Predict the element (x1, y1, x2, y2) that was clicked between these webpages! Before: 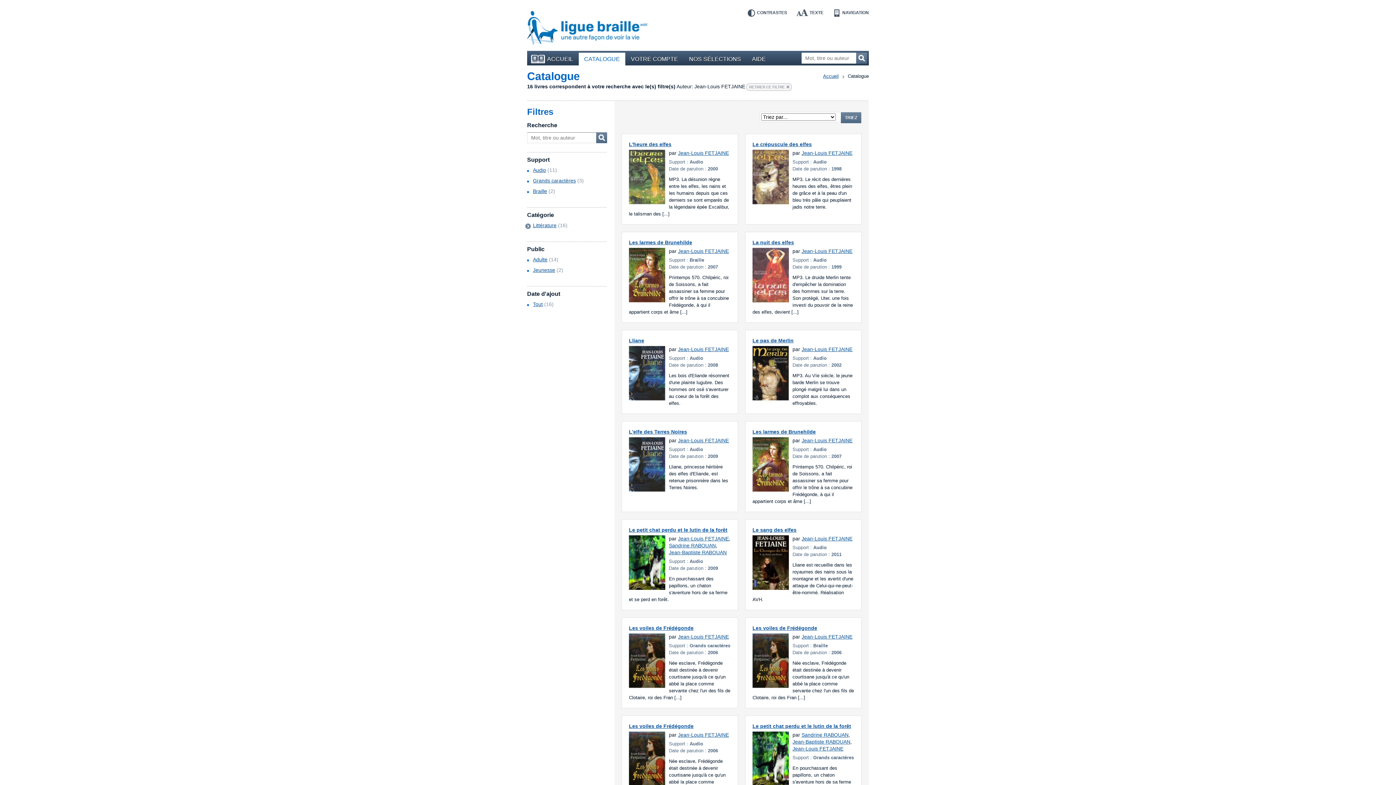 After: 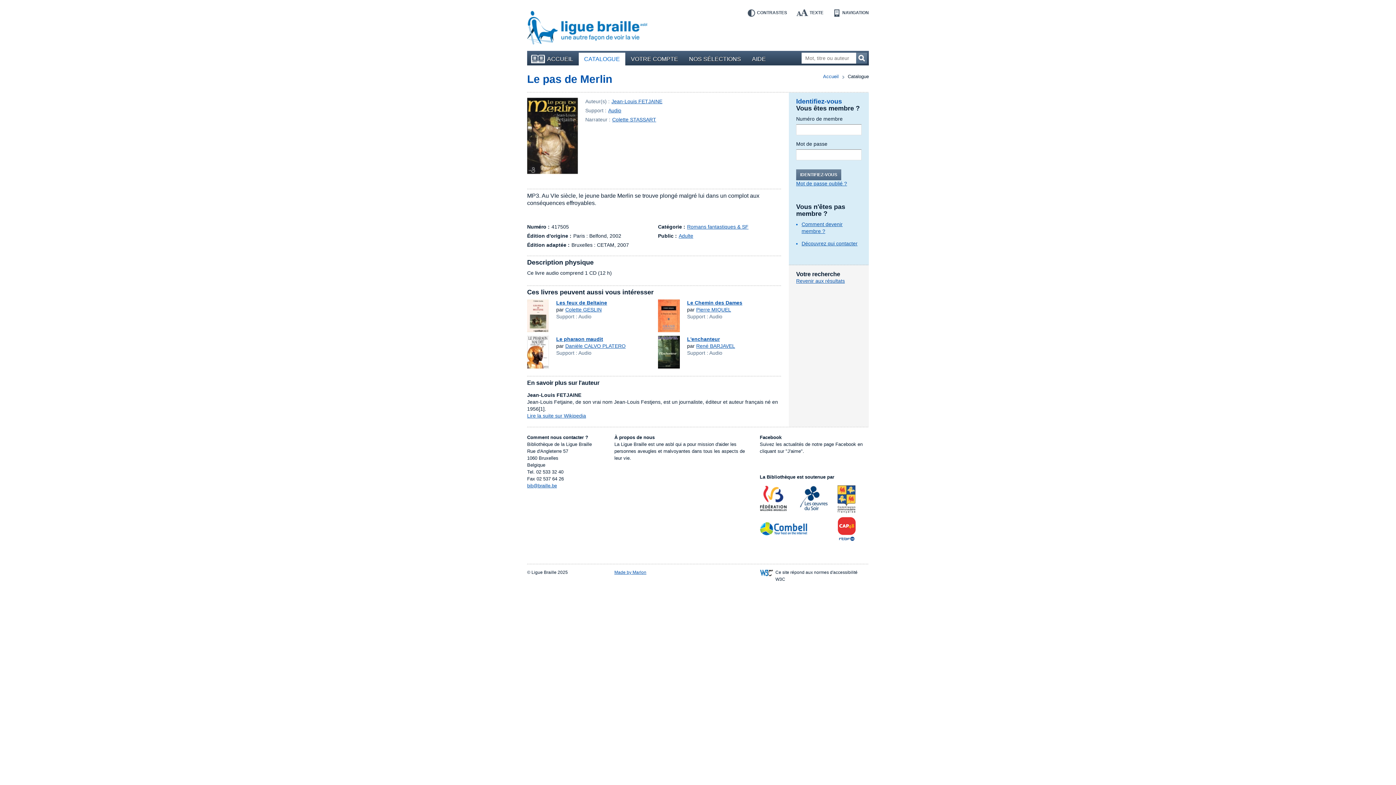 Action: bbox: (752, 337, 793, 343) label: Le pas de Merlin